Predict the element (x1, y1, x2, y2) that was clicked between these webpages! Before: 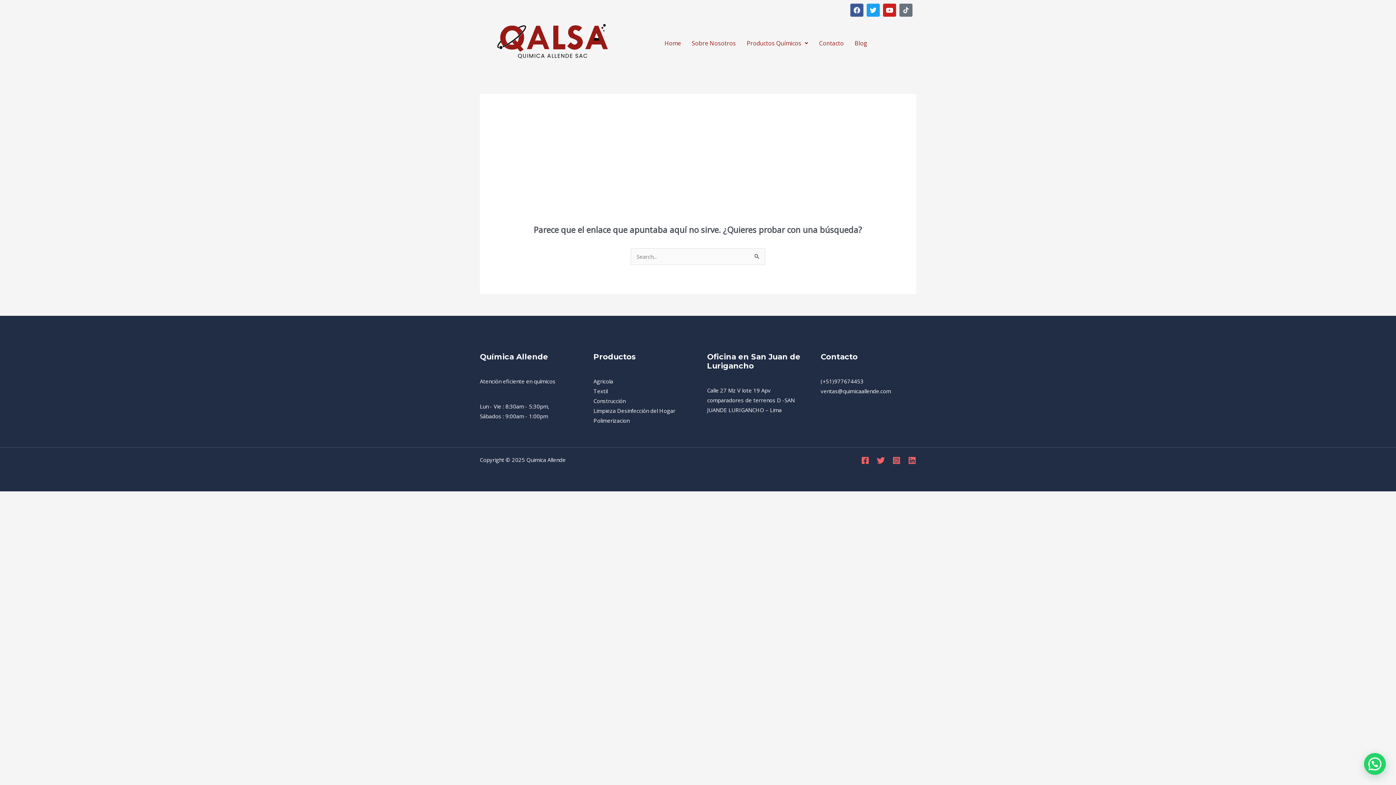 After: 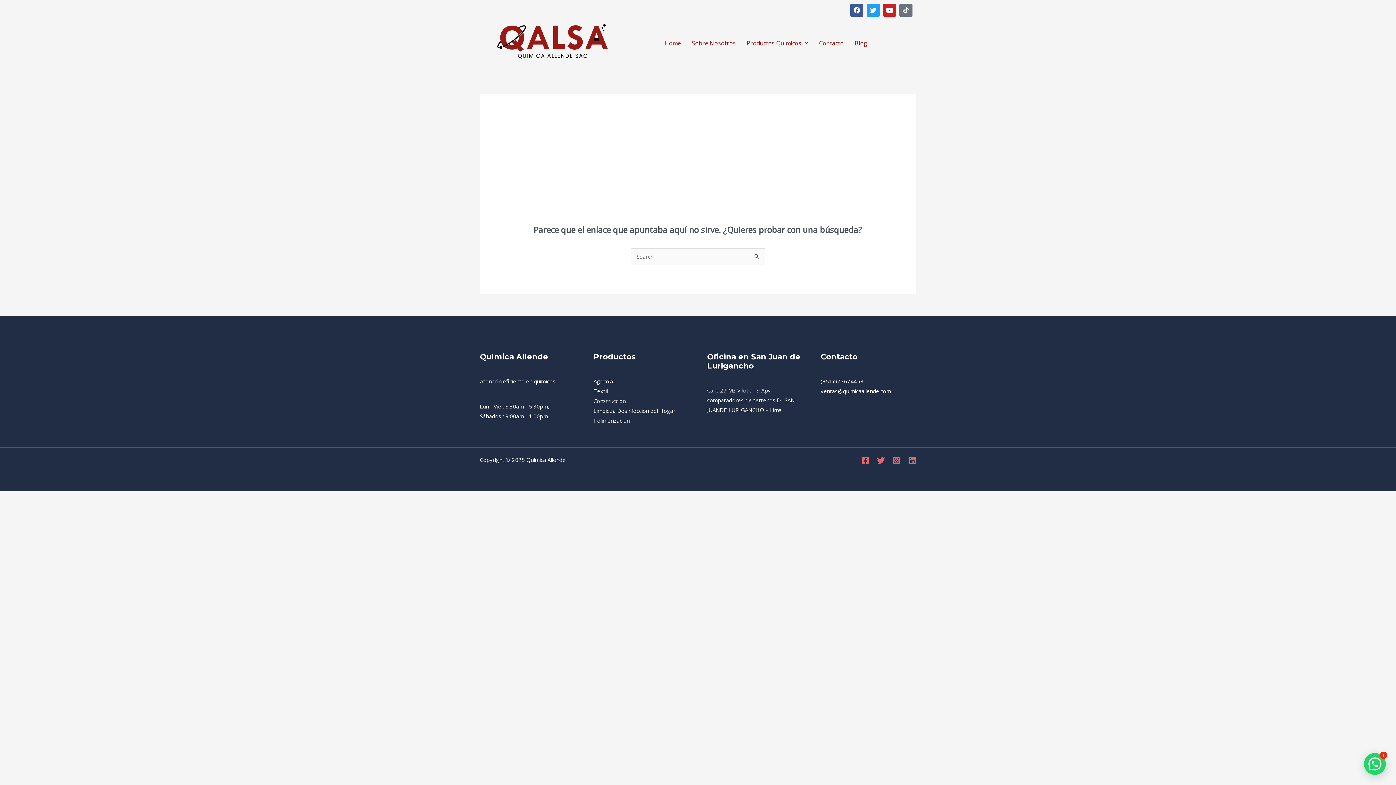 Action: bbox: (593, 417, 629, 424) label: Polimerizacion